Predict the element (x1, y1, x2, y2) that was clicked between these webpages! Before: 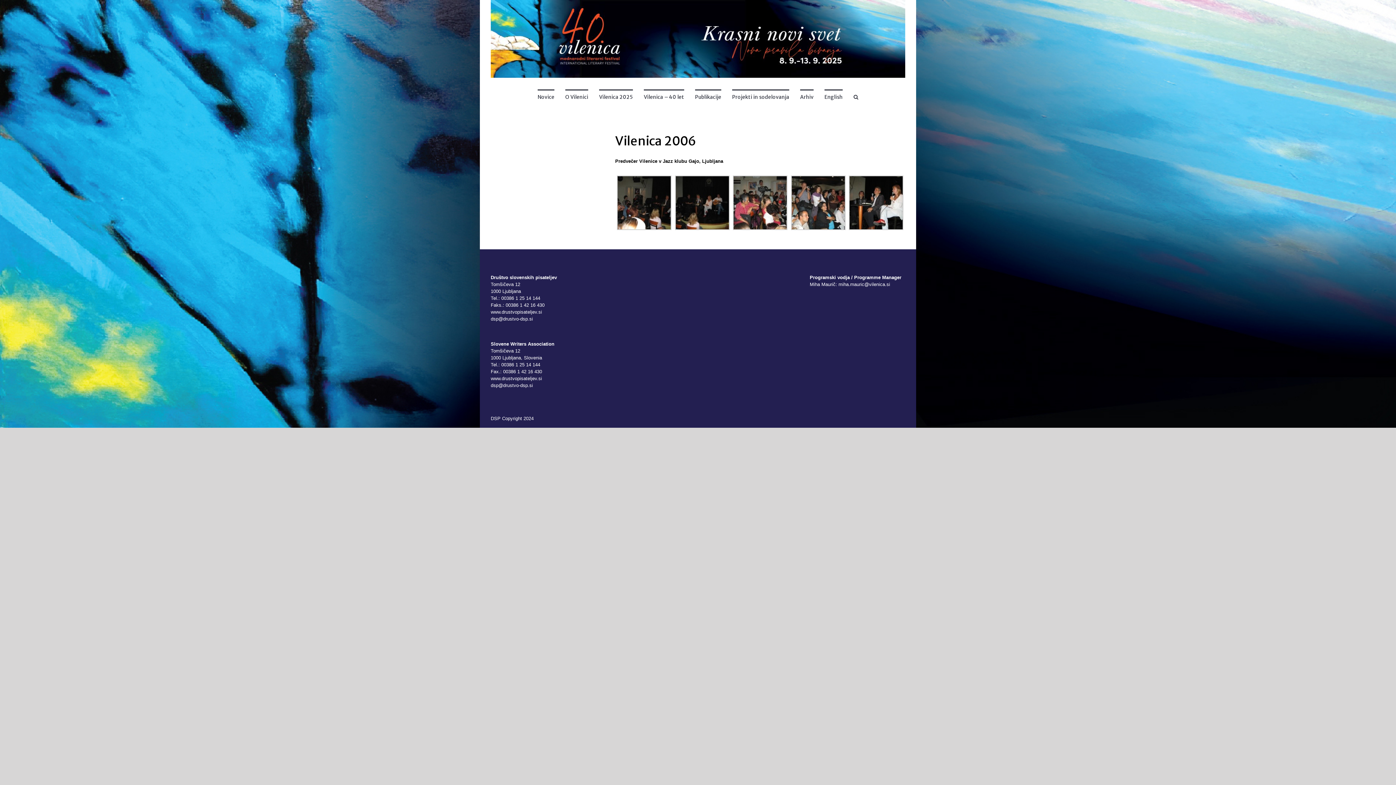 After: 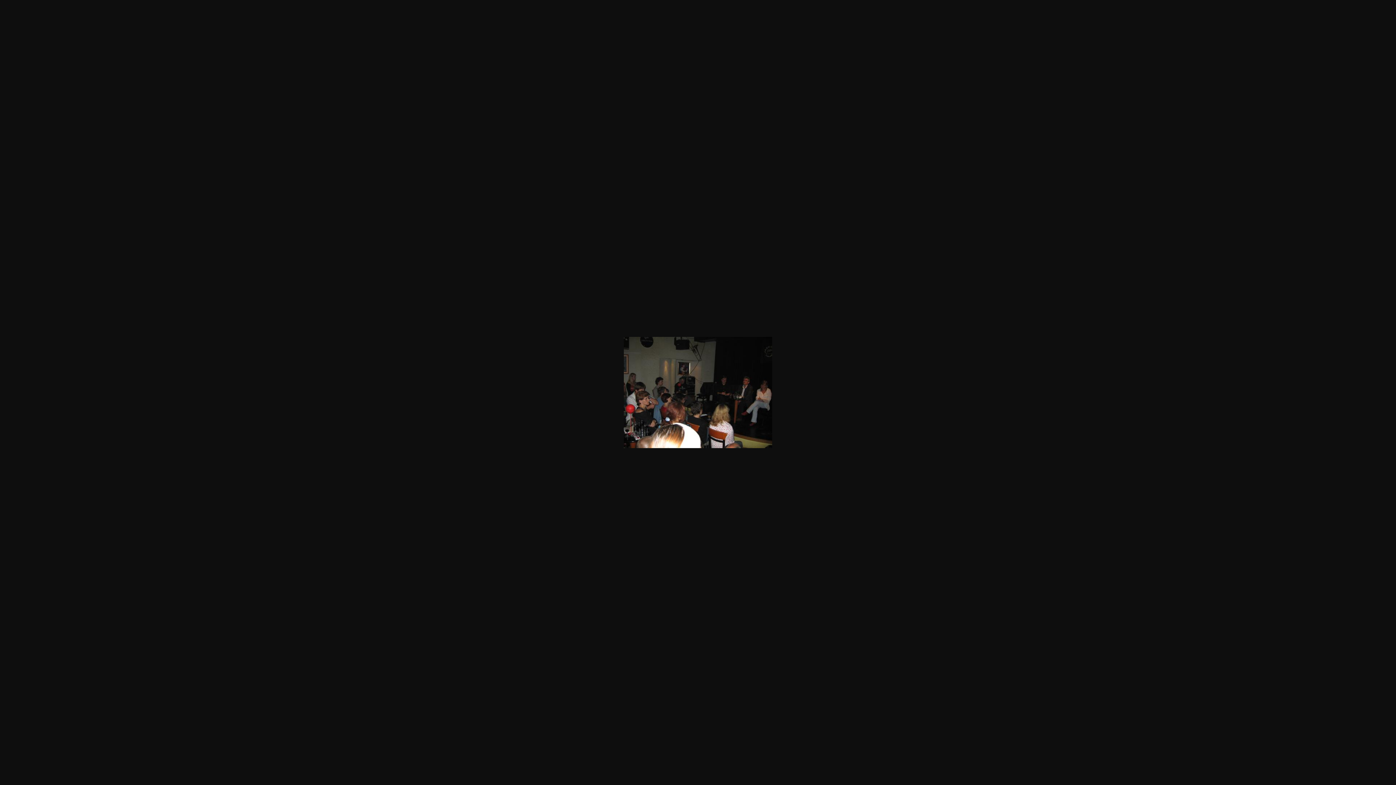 Action: bbox: (617, 176, 671, 181)